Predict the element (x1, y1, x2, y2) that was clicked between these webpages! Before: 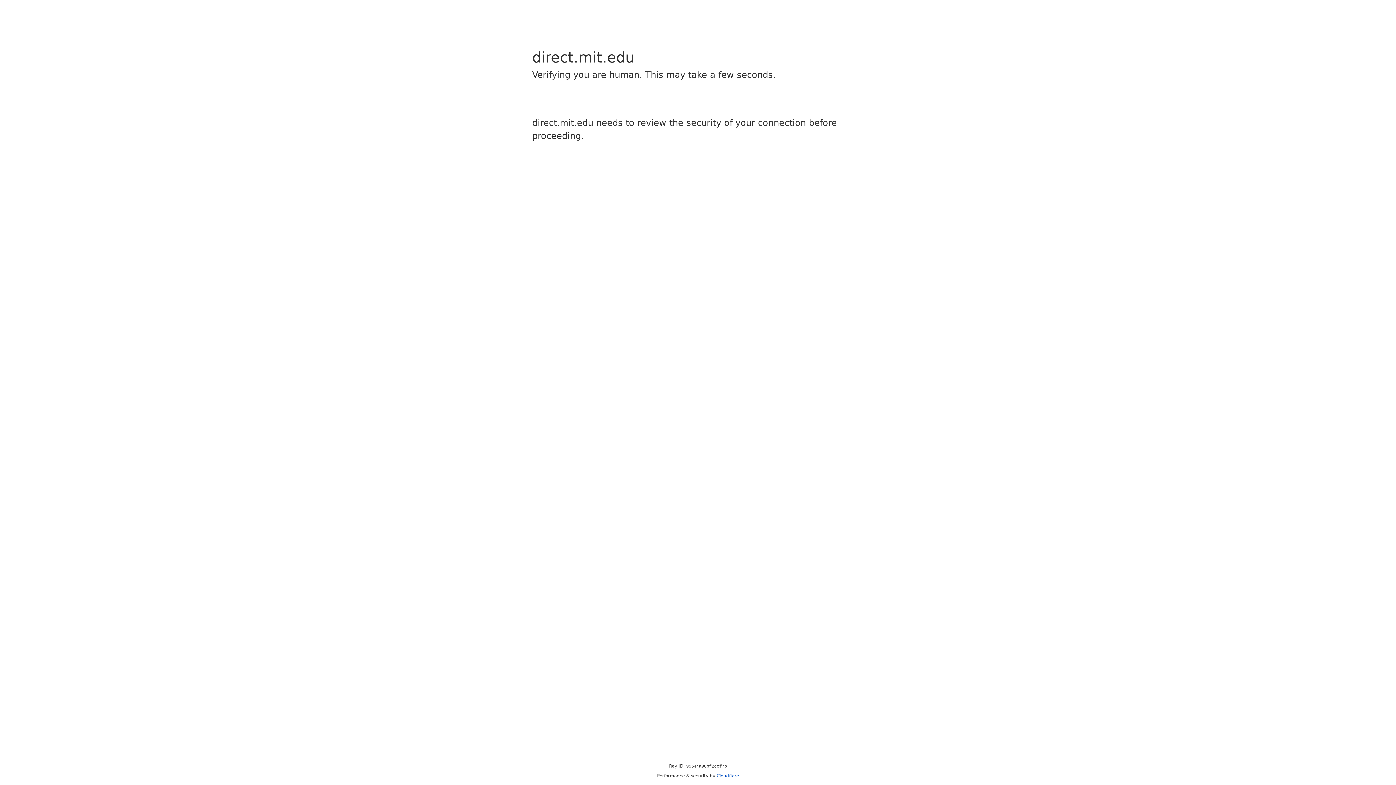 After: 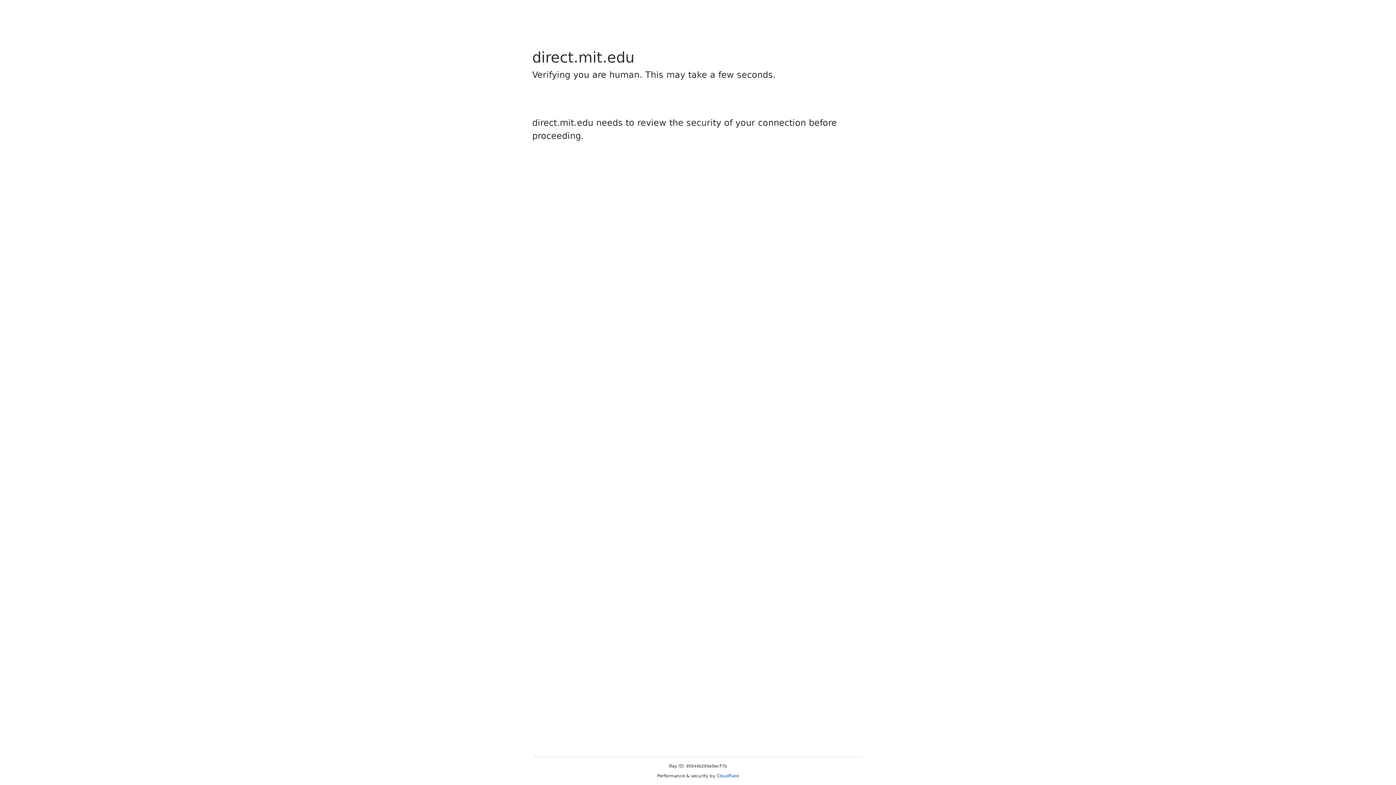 Action: bbox: (716, 773, 739, 778) label: Cloudflare